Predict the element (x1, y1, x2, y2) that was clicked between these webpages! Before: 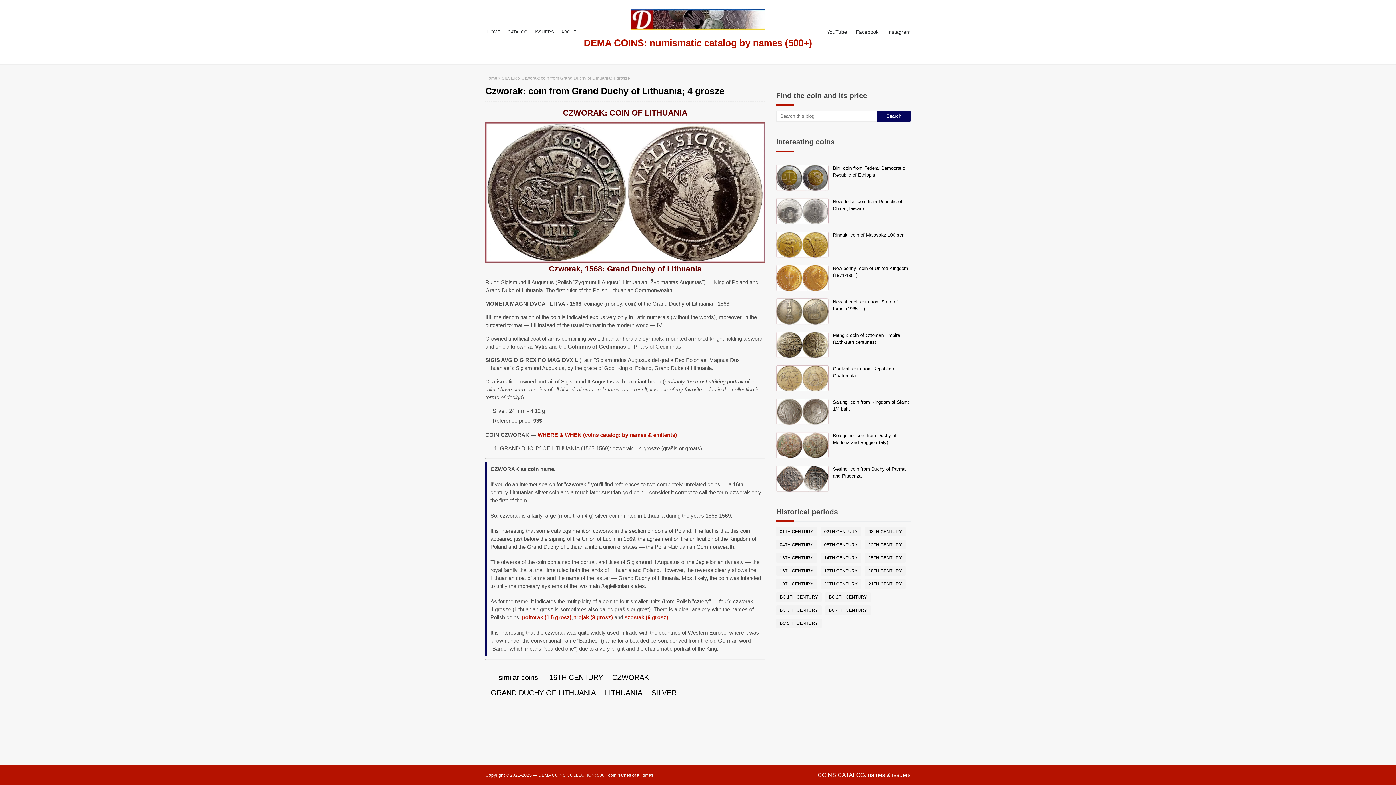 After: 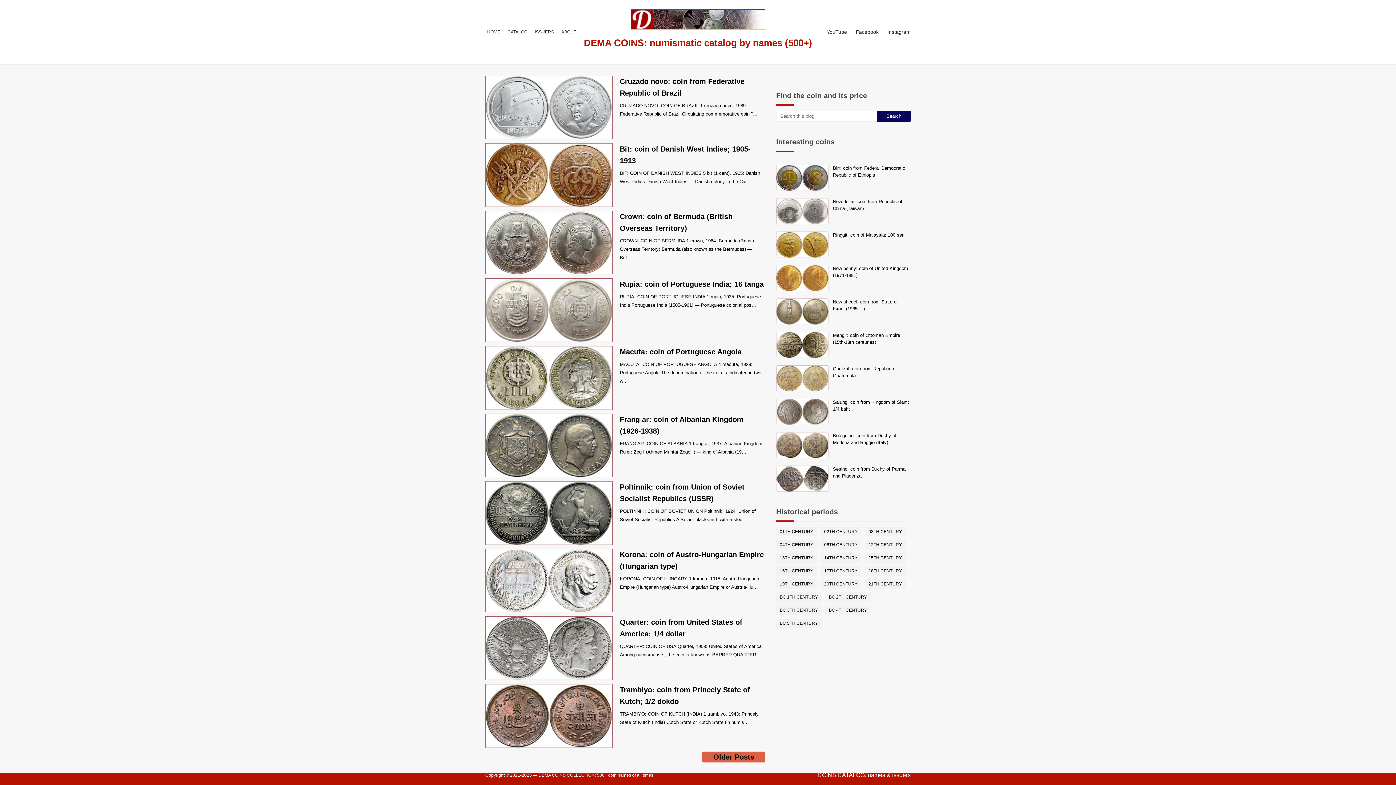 Action: bbox: (820, 579, 861, 589) label: 20TH CENTURY